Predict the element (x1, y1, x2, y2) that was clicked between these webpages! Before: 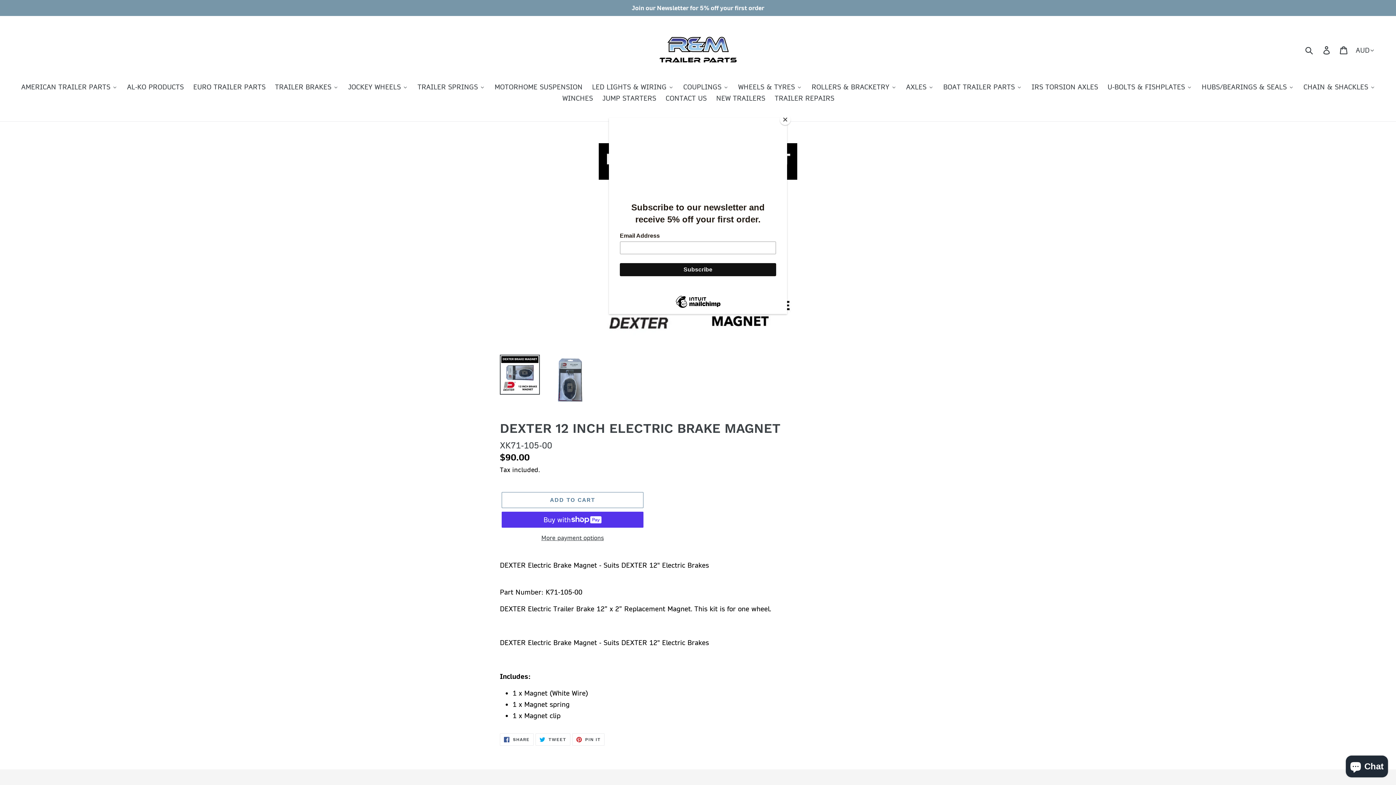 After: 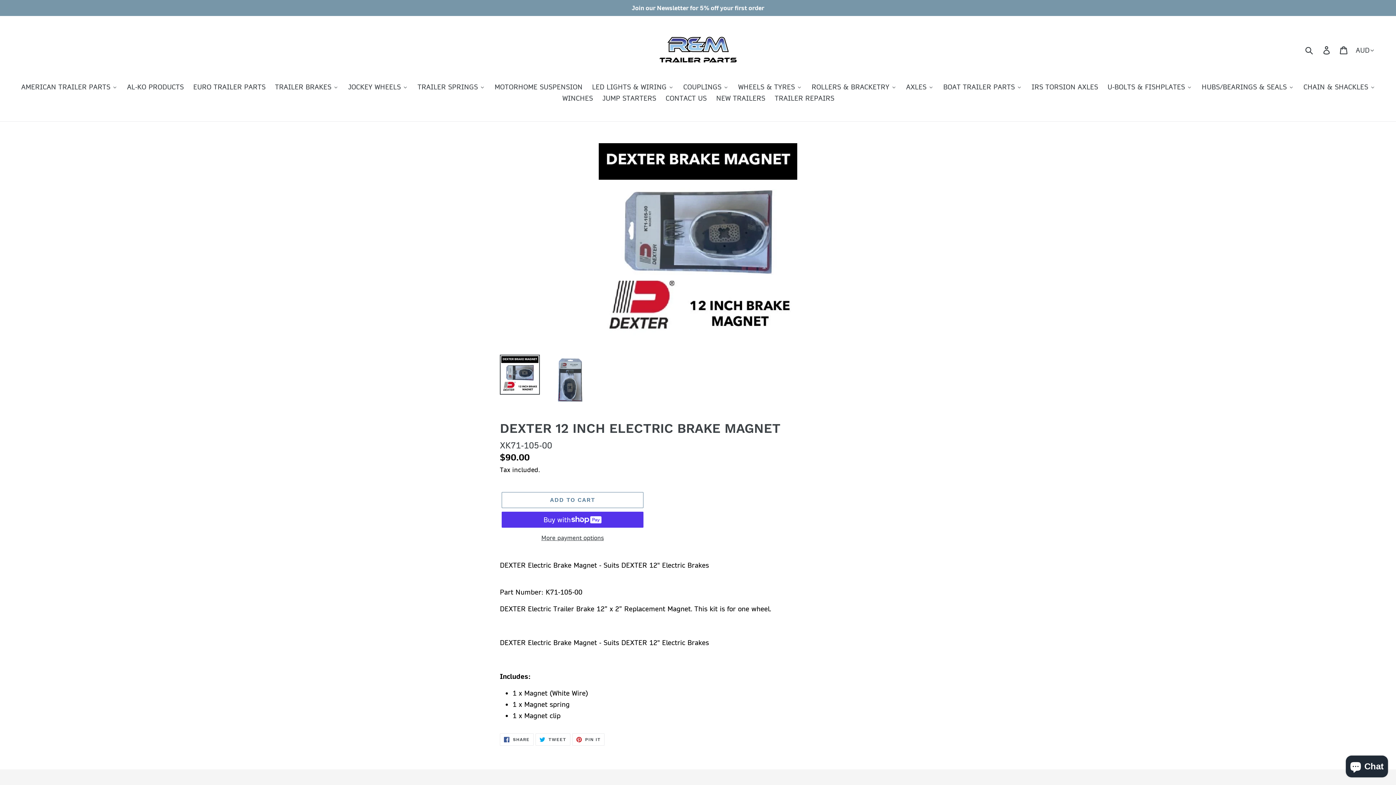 Action: bbox: (780, 114, 790, 125) label: Close